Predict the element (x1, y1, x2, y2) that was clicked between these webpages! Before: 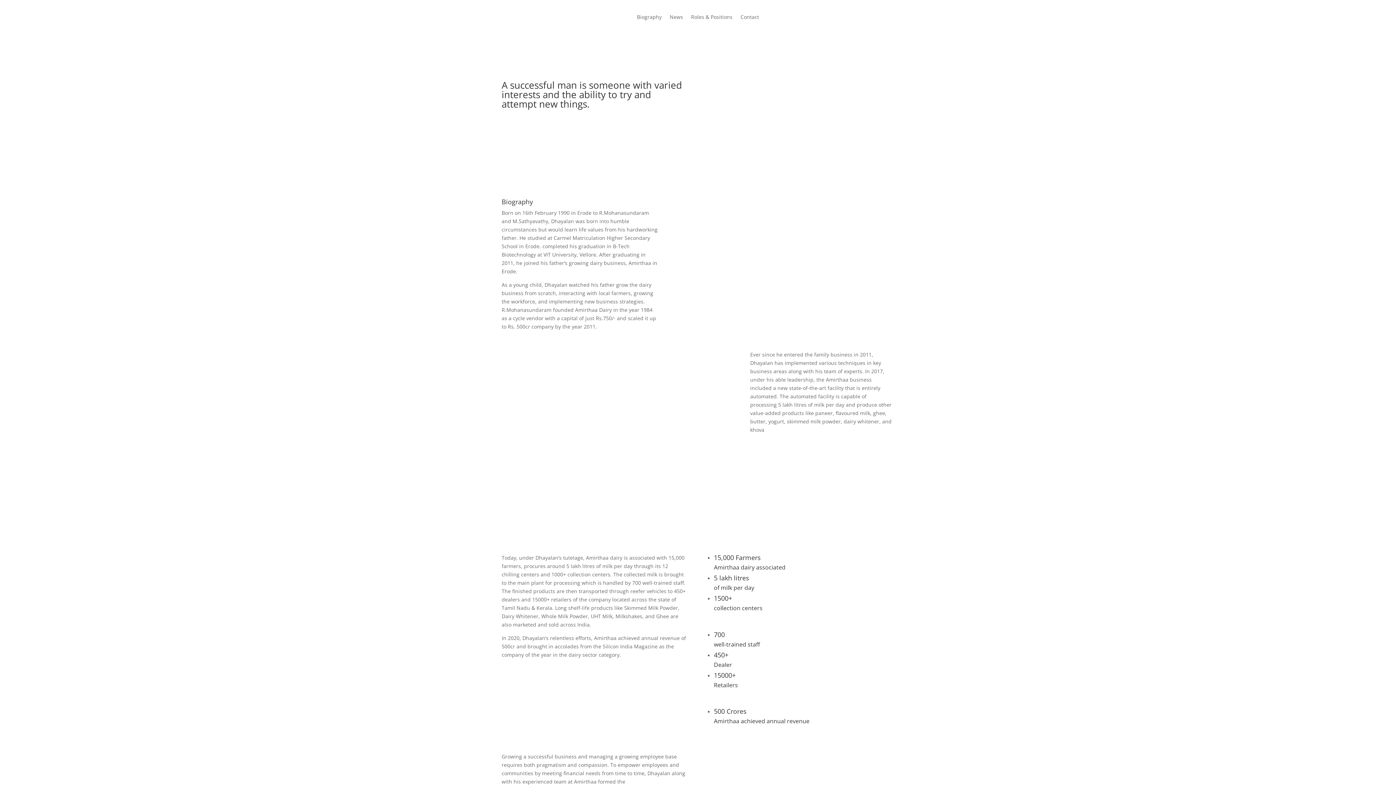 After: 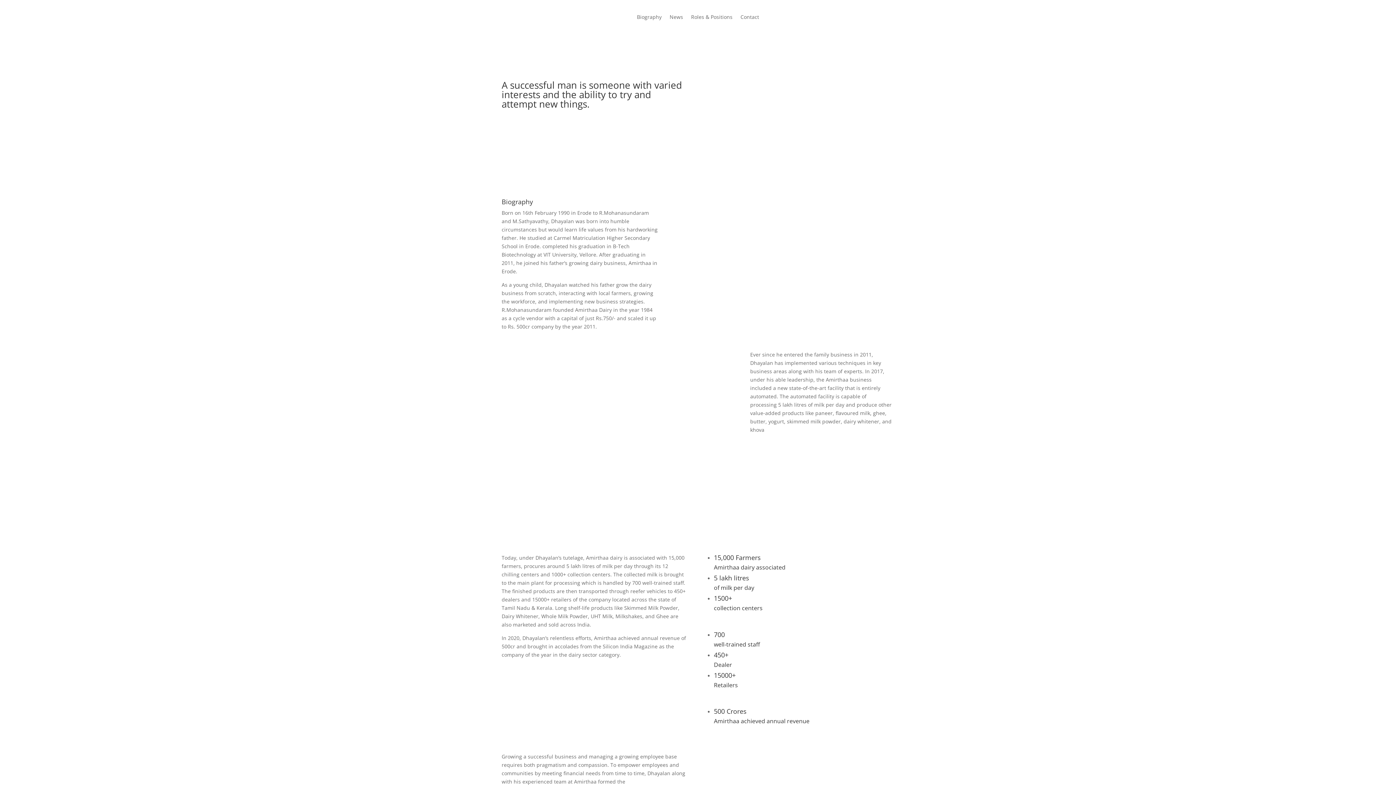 Action: bbox: (839, 9, 850, 21)